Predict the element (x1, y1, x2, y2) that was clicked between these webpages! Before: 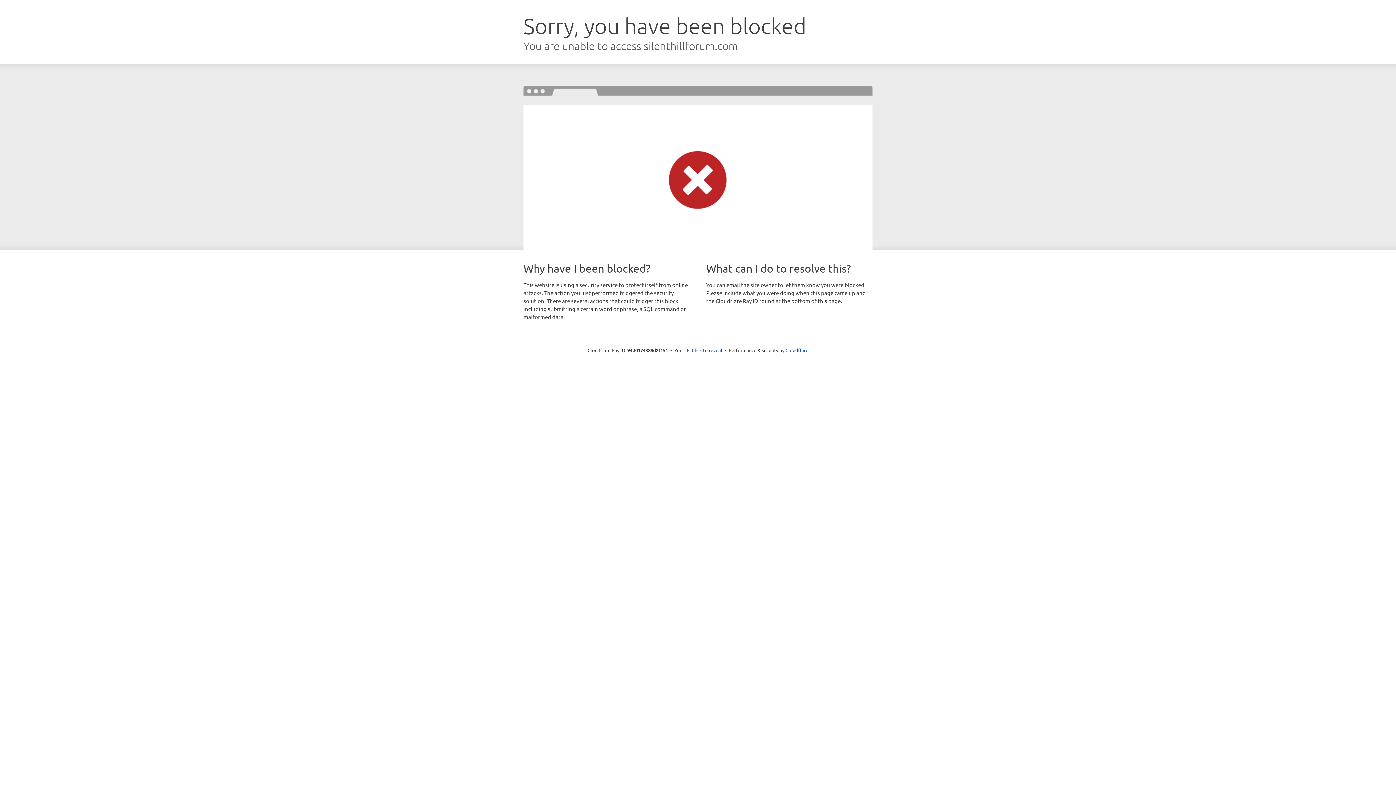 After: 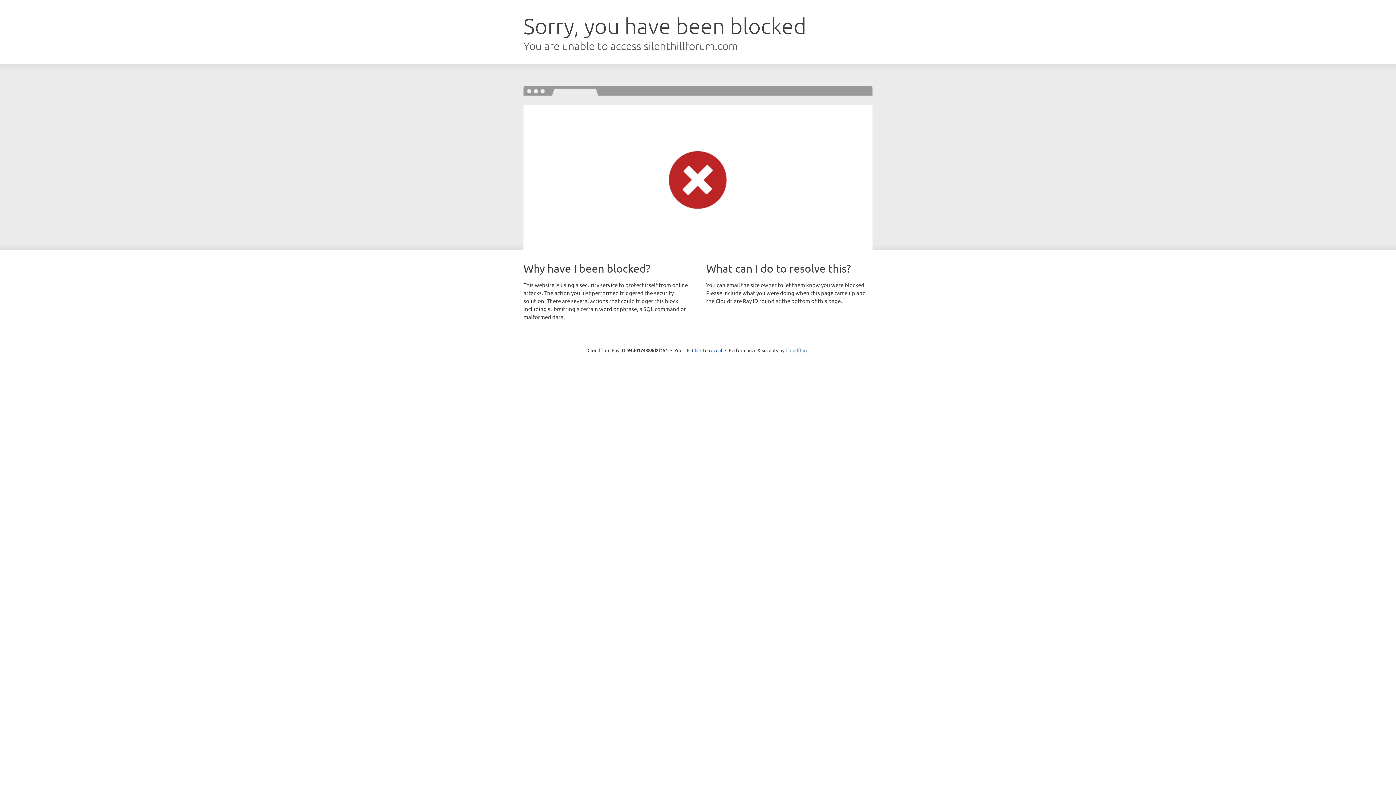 Action: bbox: (785, 347, 808, 353) label: Cloudflare